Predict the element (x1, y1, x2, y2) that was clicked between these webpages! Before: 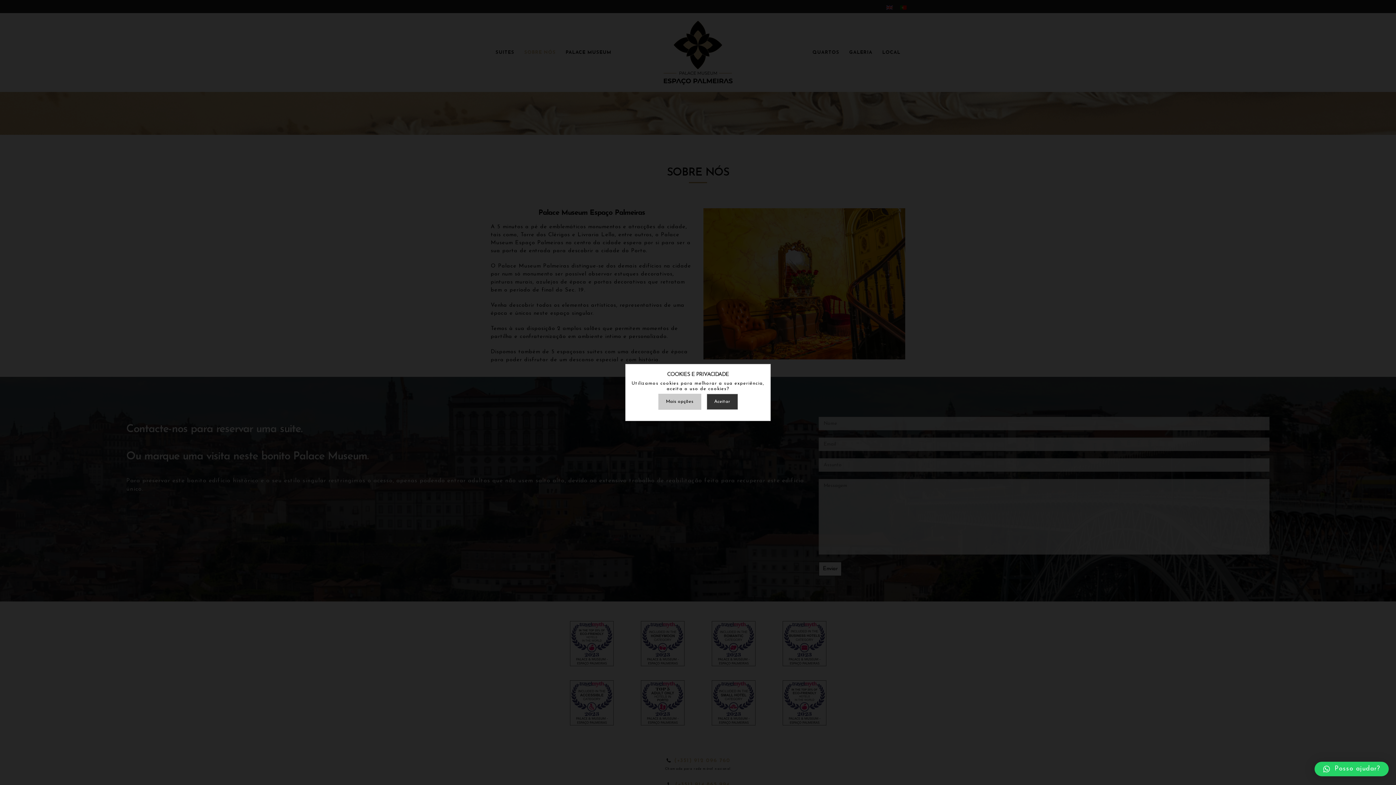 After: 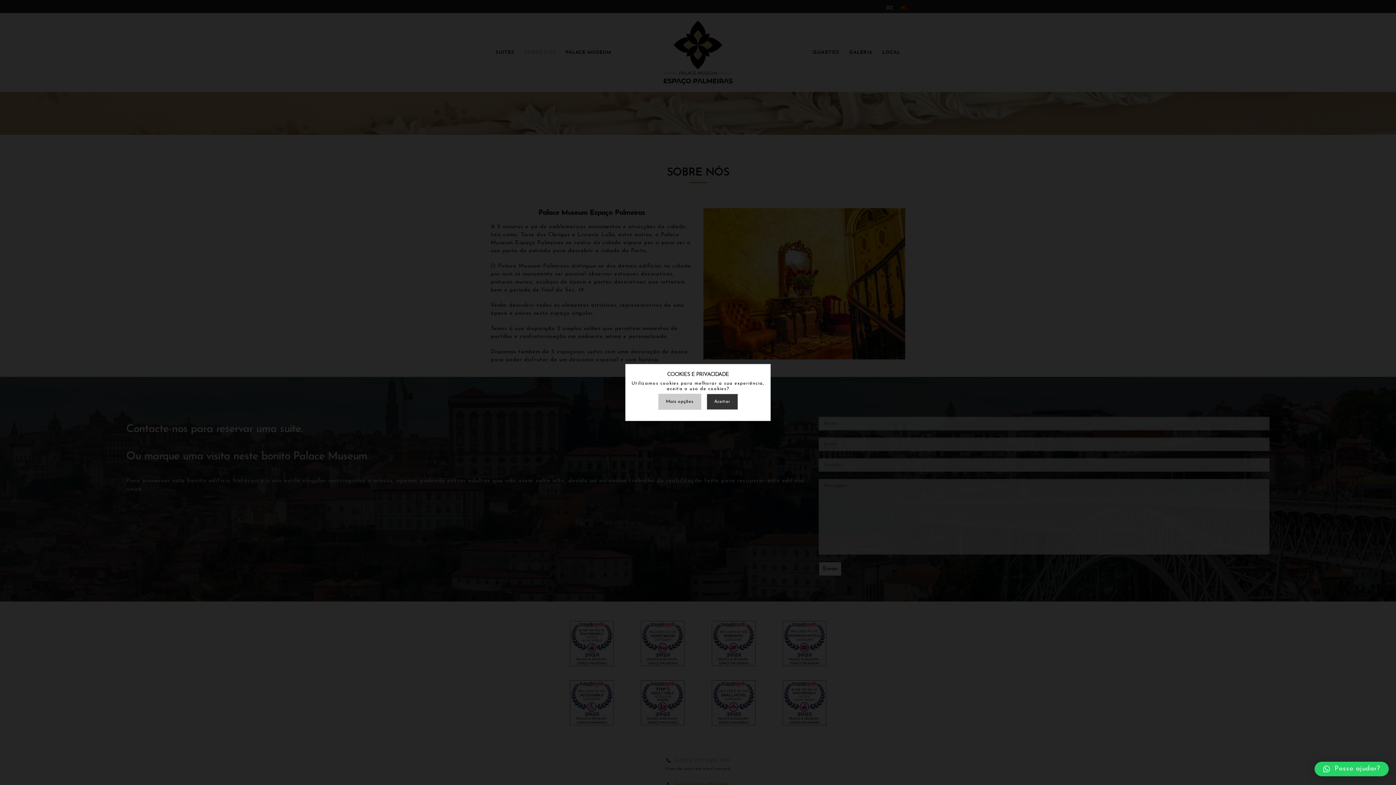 Action: label: Posso ajudar? bbox: (1314, 762, 1389, 776)